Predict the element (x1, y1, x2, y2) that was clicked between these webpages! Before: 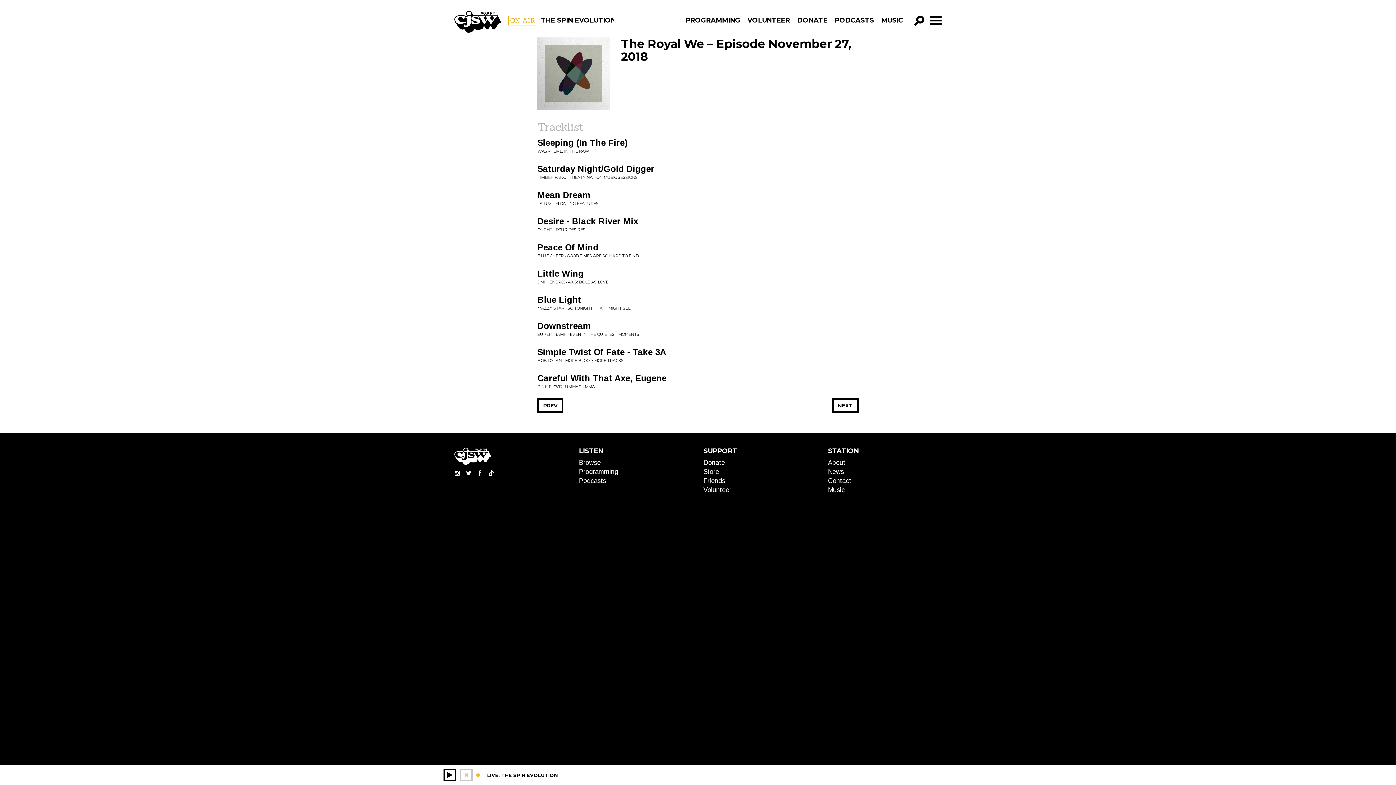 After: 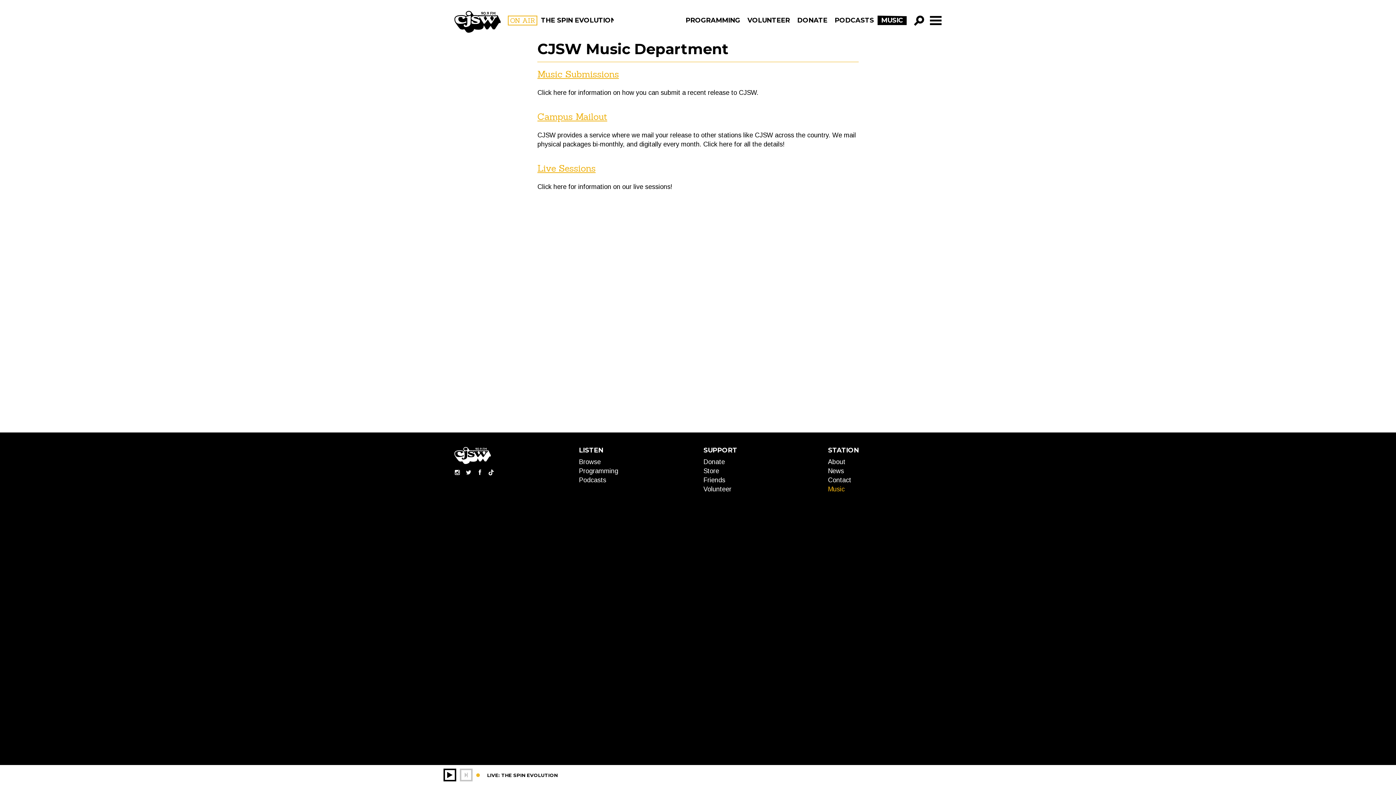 Action: bbox: (828, 486, 844, 493) label: Music